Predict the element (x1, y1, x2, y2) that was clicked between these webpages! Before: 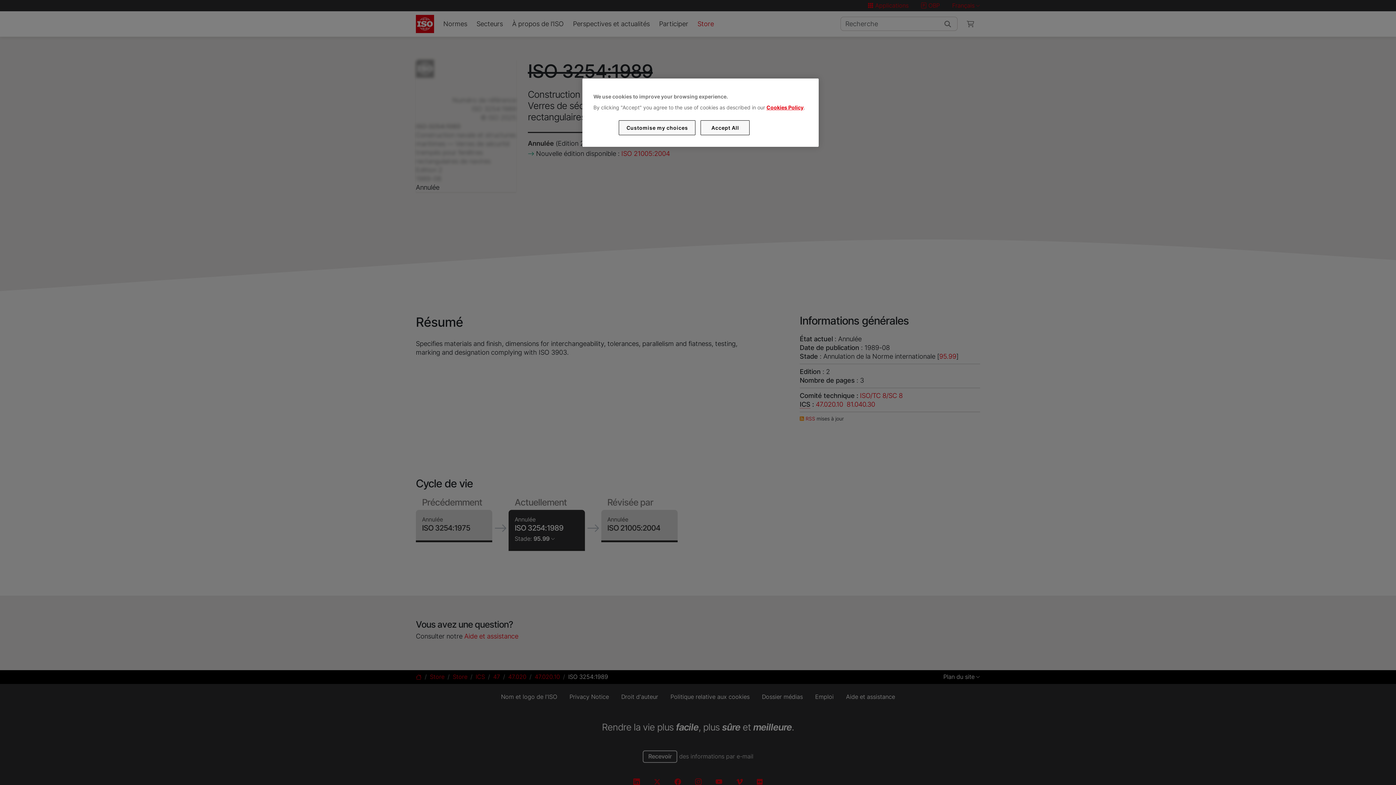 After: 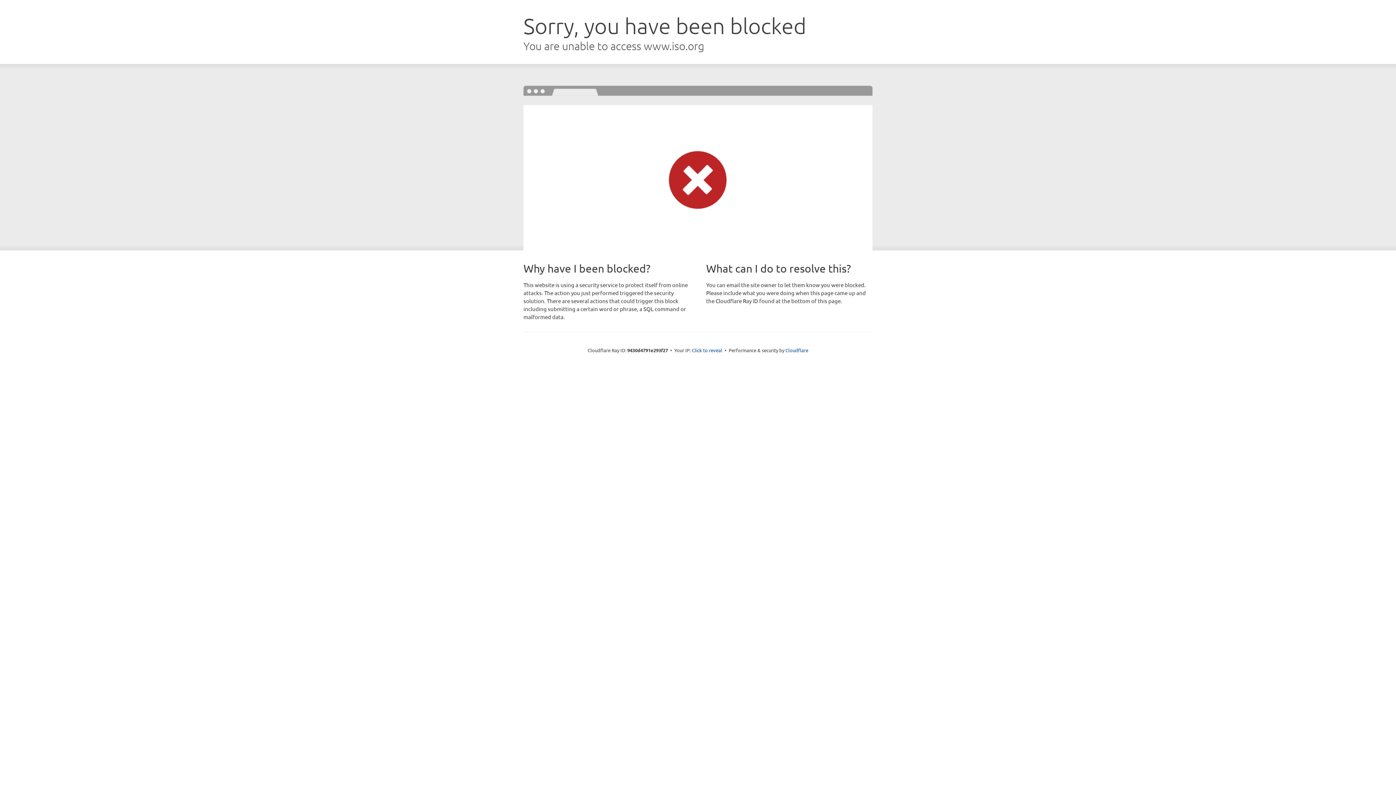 Action: bbox: (766, 104, 803, 110) label: Cookies Policy